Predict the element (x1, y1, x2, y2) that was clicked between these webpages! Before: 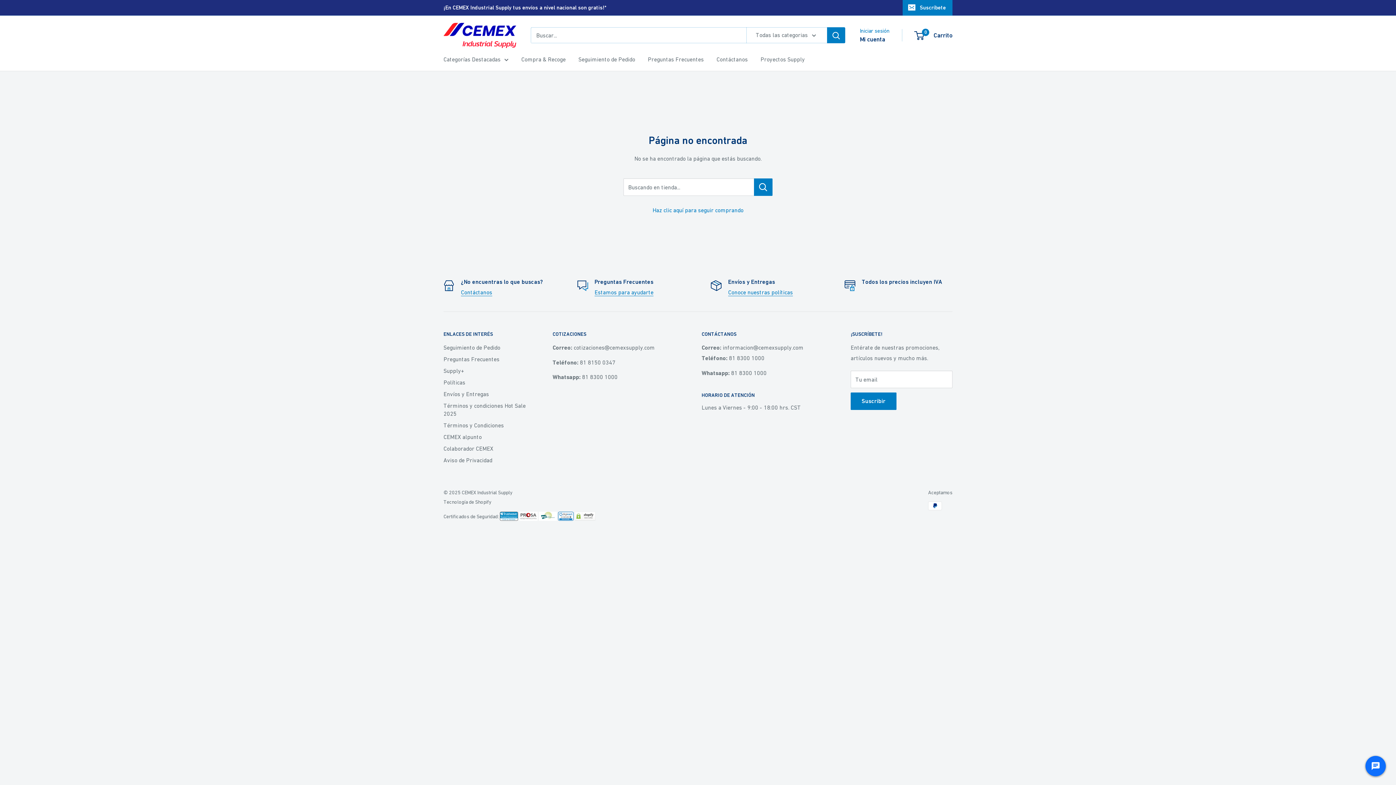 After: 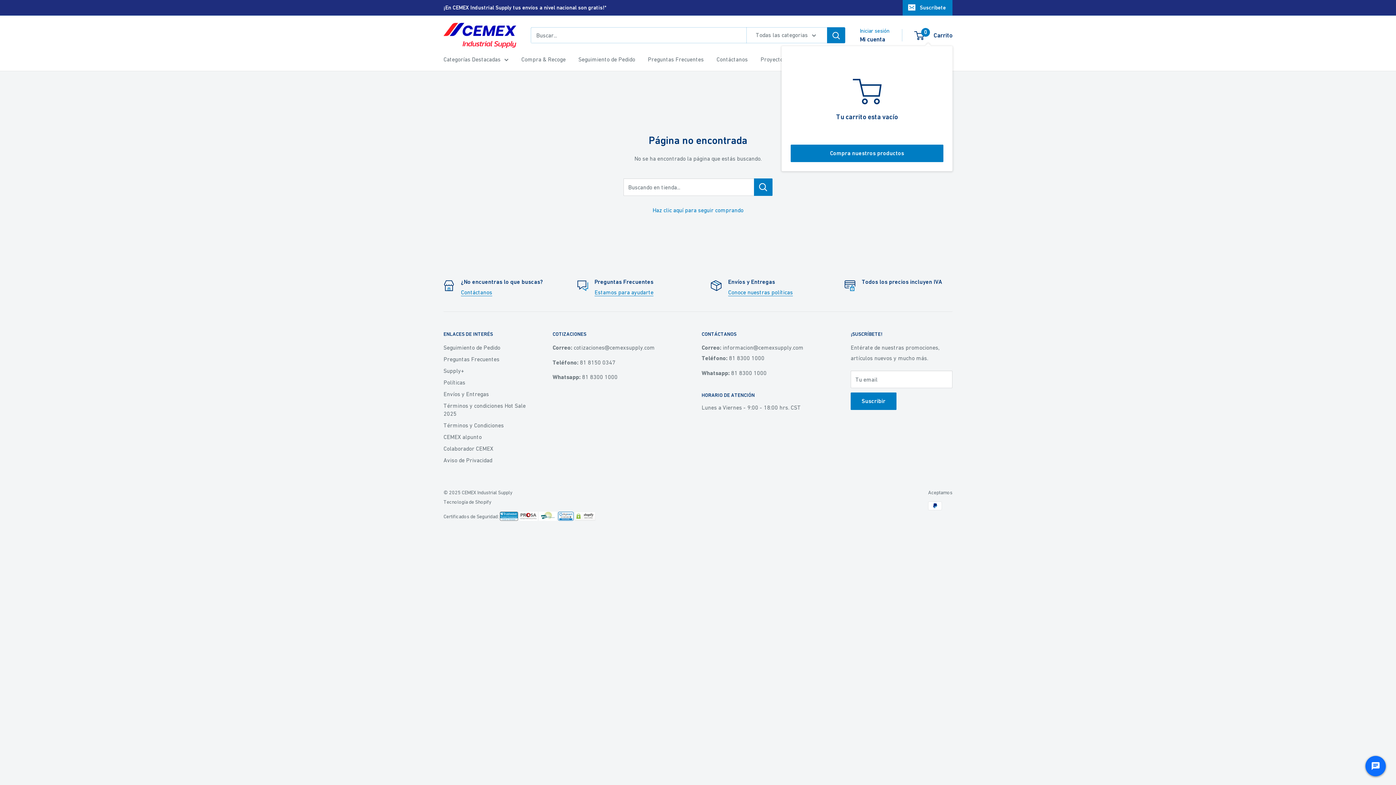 Action: label: 0
 Carrito bbox: (915, 29, 952, 41)